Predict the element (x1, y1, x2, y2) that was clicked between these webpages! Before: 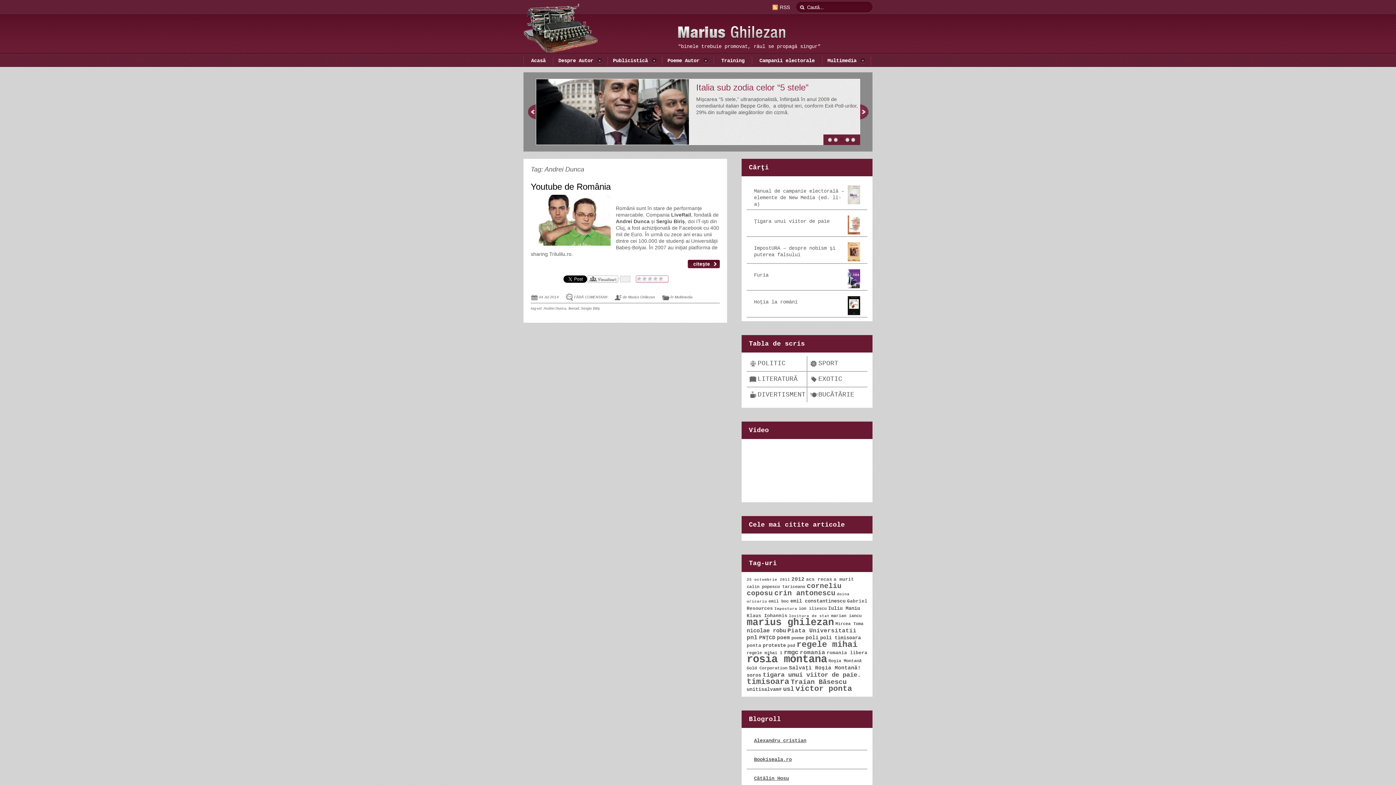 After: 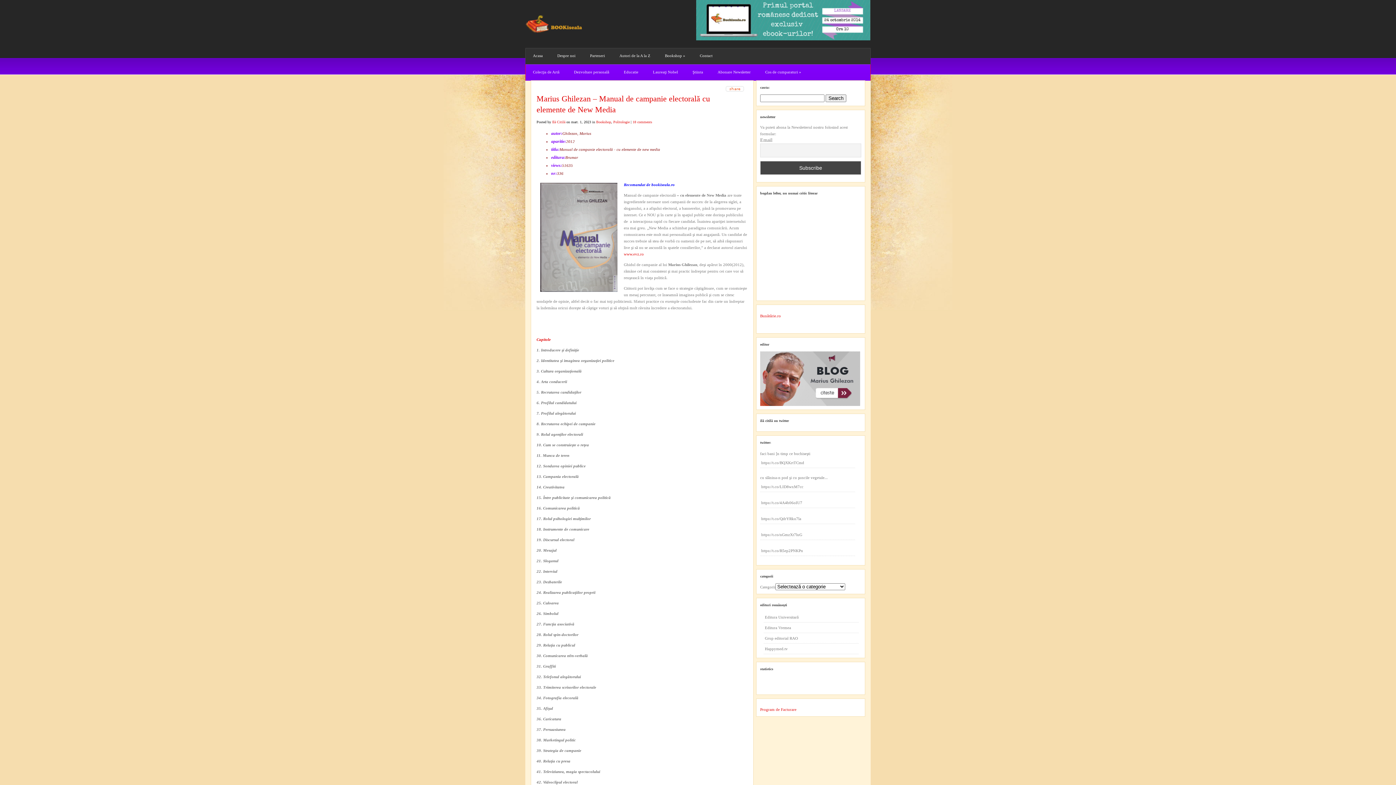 Action: label: Manual de campanie electorală – elemente de New Media (ed. ll-a) bbox: (754, 188, 844, 207)